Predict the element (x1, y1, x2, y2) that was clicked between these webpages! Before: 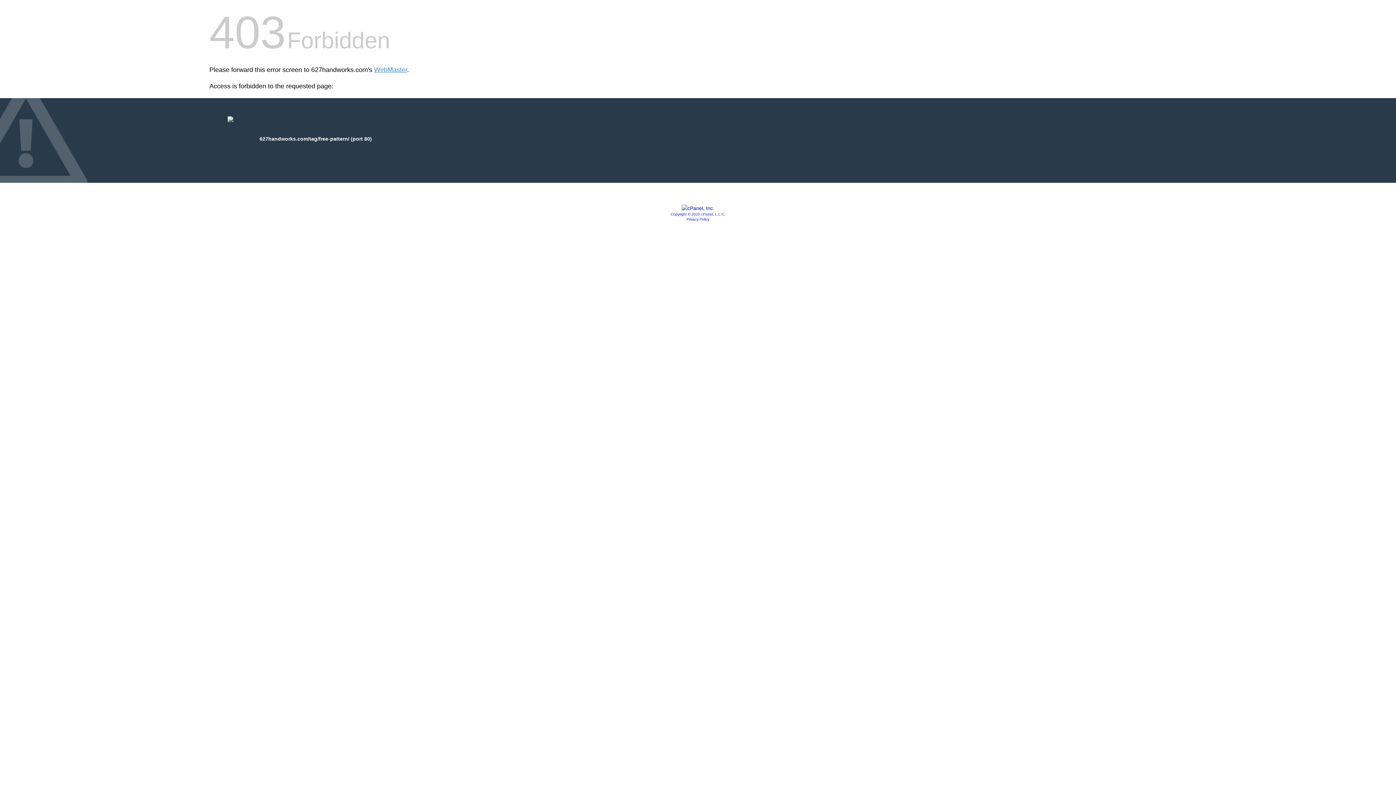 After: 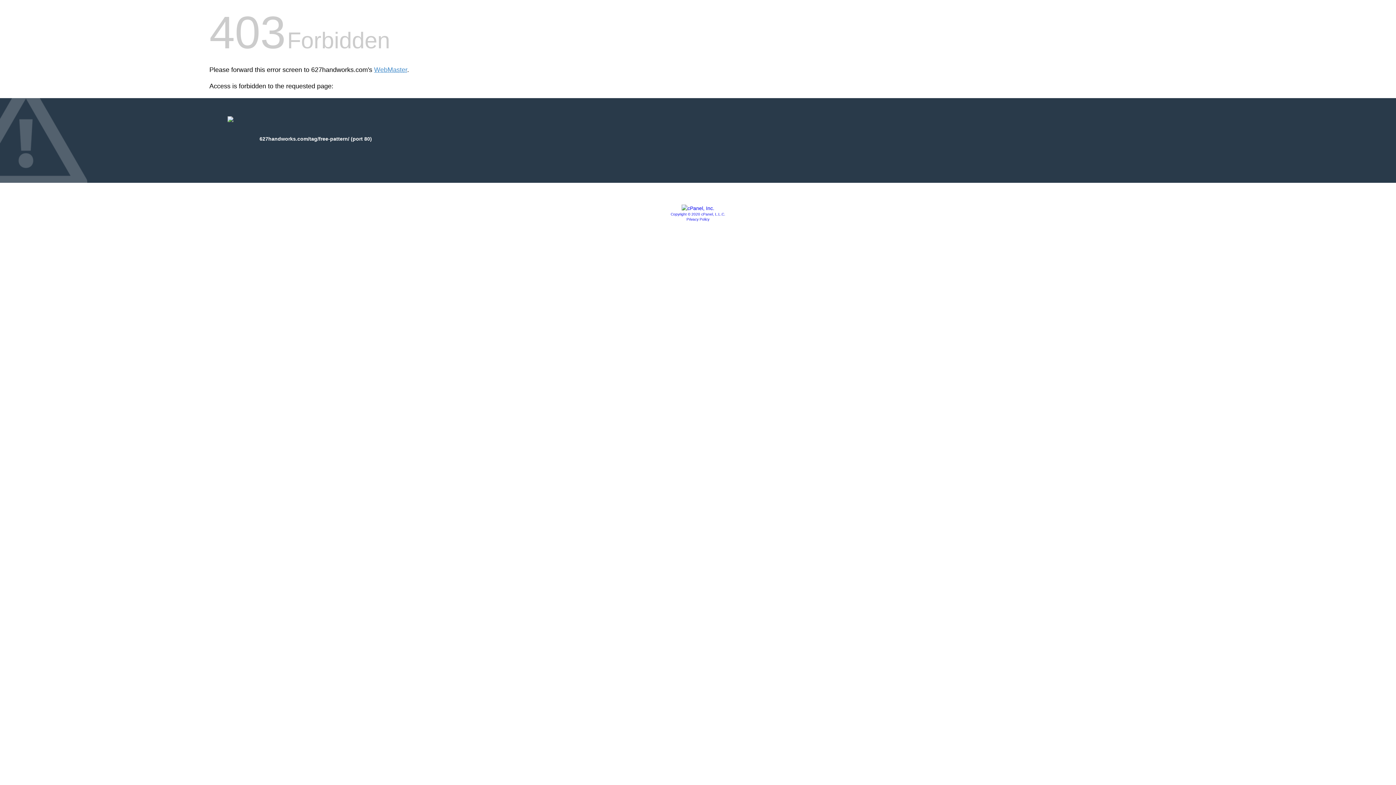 Action: bbox: (681, 205, 714, 211)